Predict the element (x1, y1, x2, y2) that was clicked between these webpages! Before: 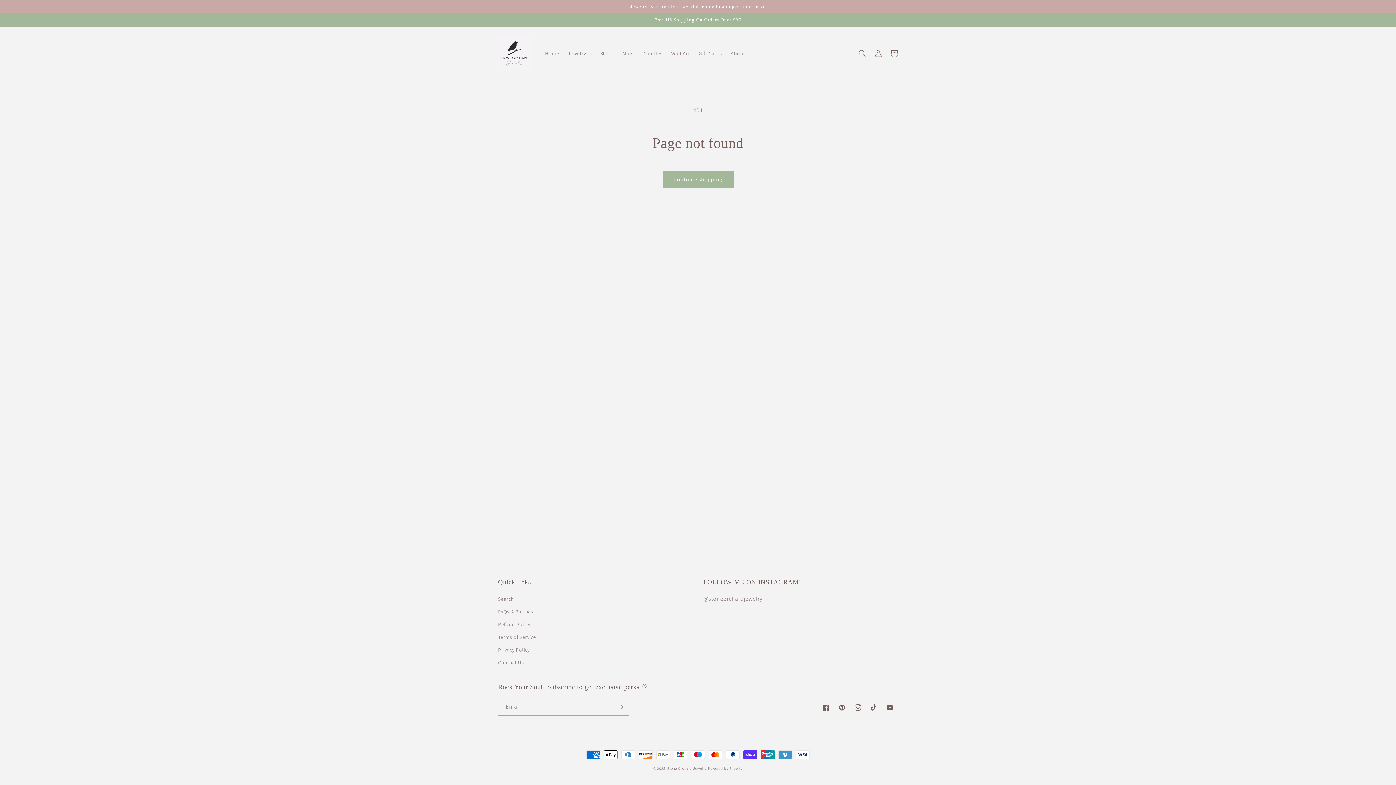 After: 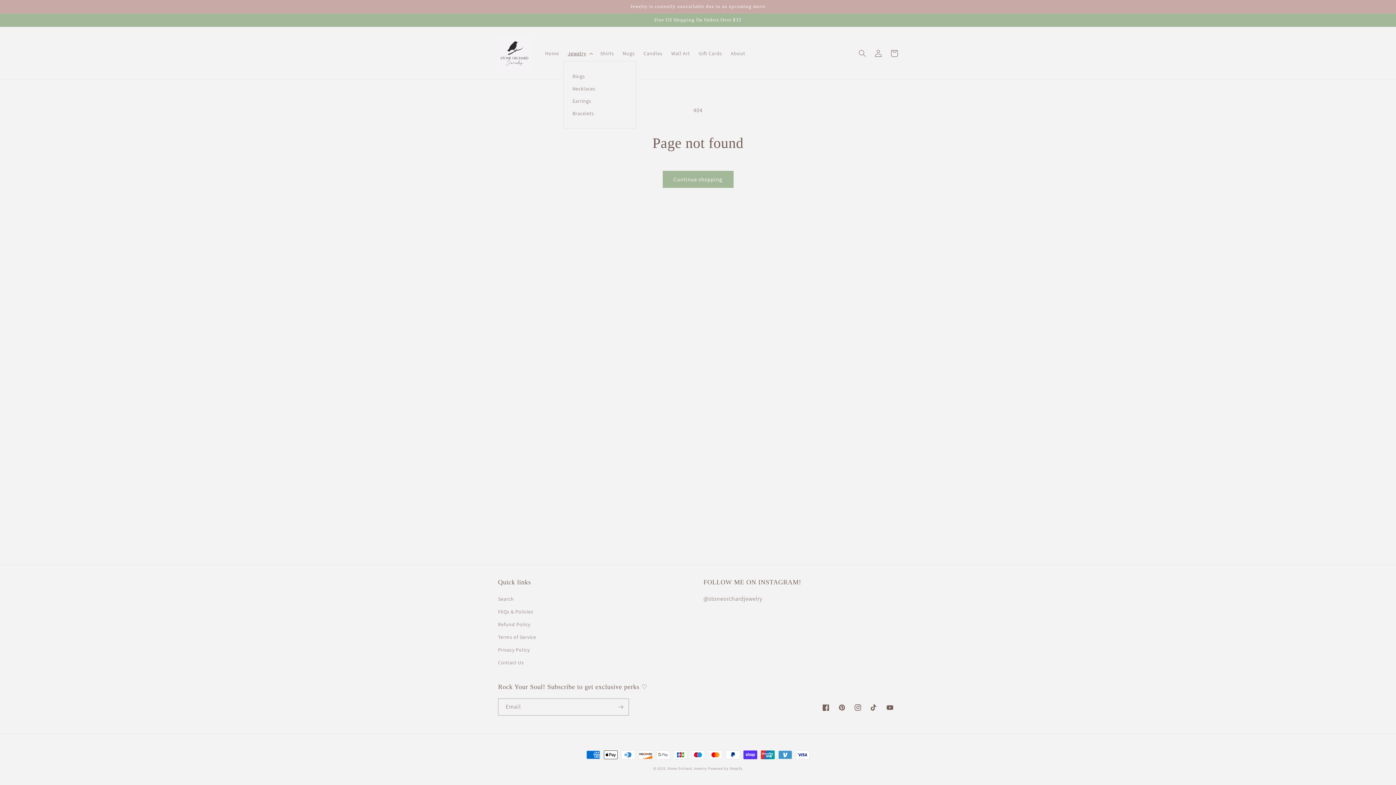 Action: label: Jewelry bbox: (563, 45, 596, 60)